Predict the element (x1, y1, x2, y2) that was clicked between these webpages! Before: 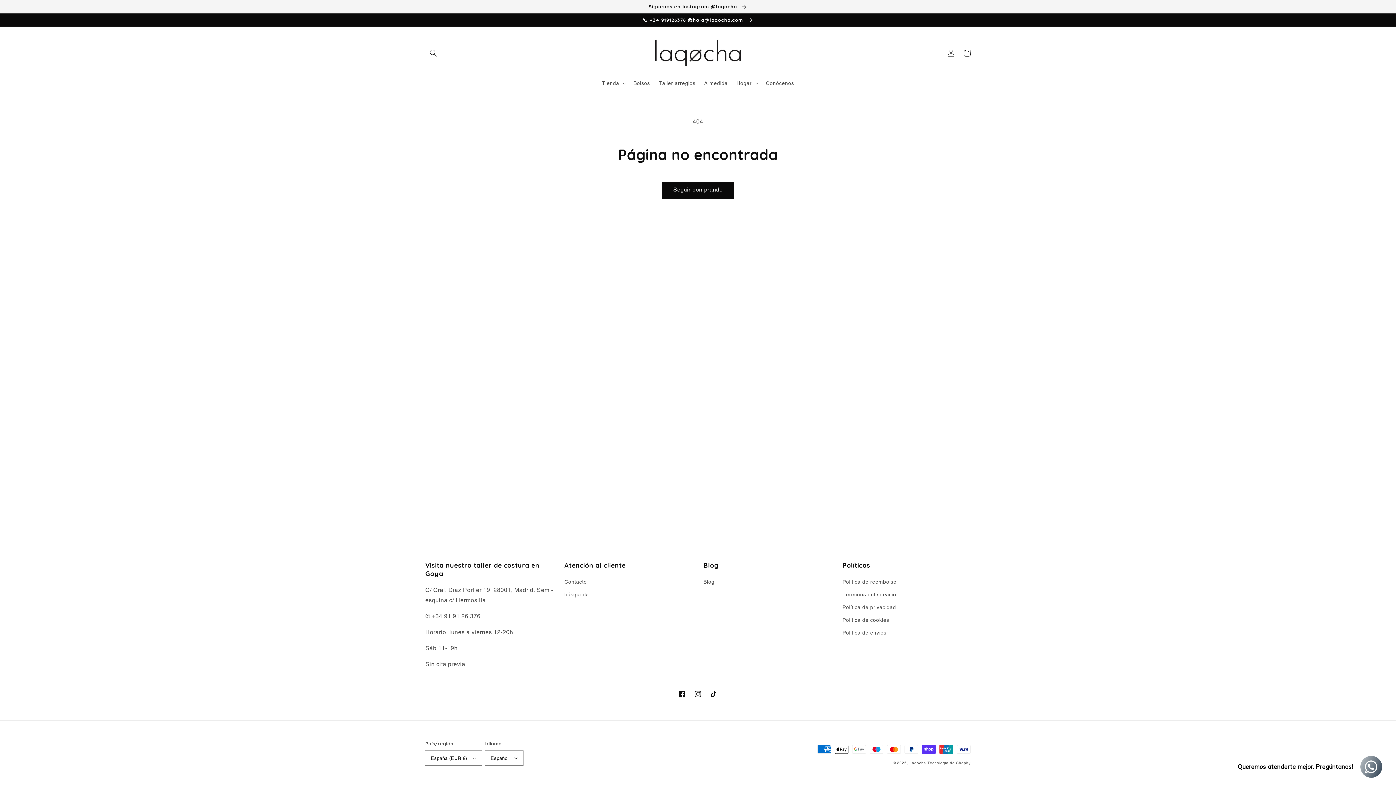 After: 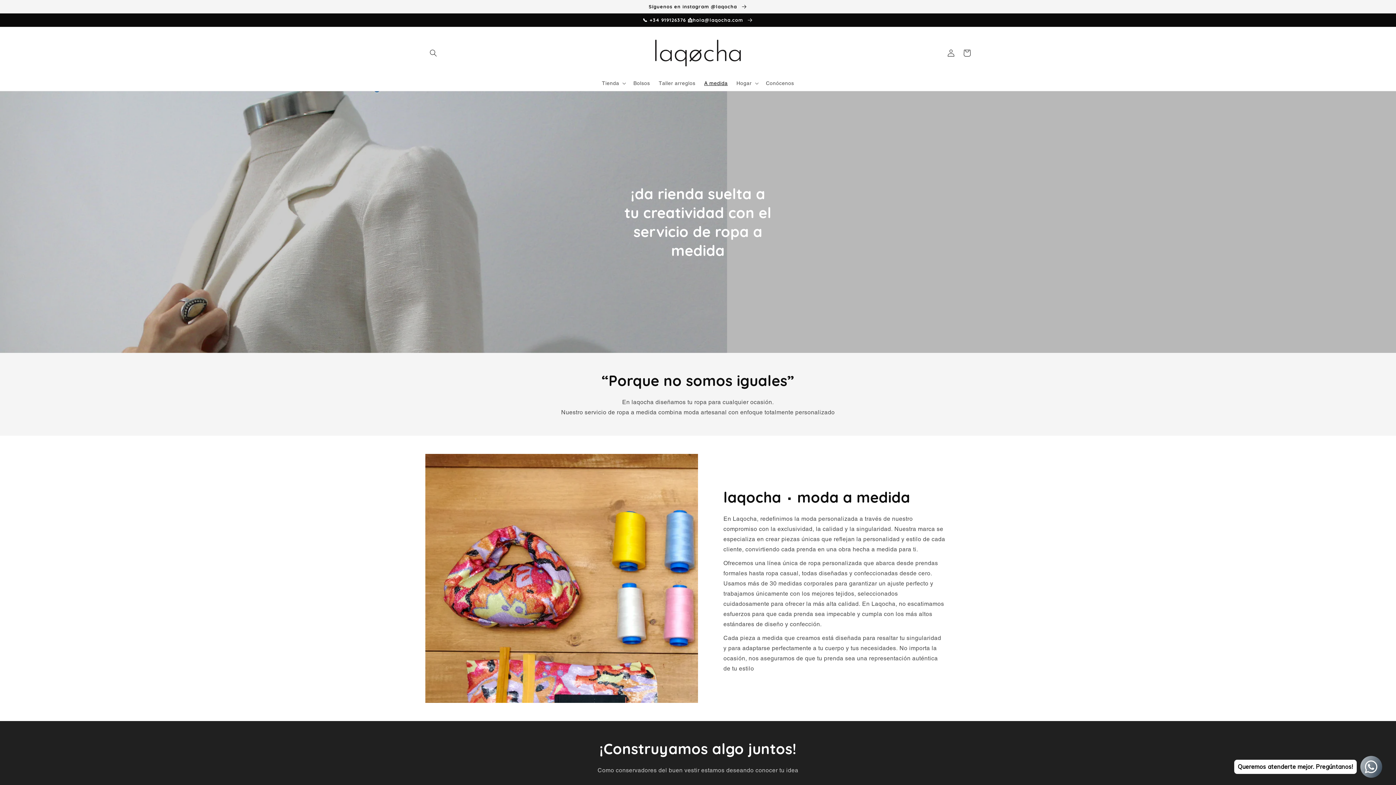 Action: bbox: (700, 75, 732, 90) label: A medida